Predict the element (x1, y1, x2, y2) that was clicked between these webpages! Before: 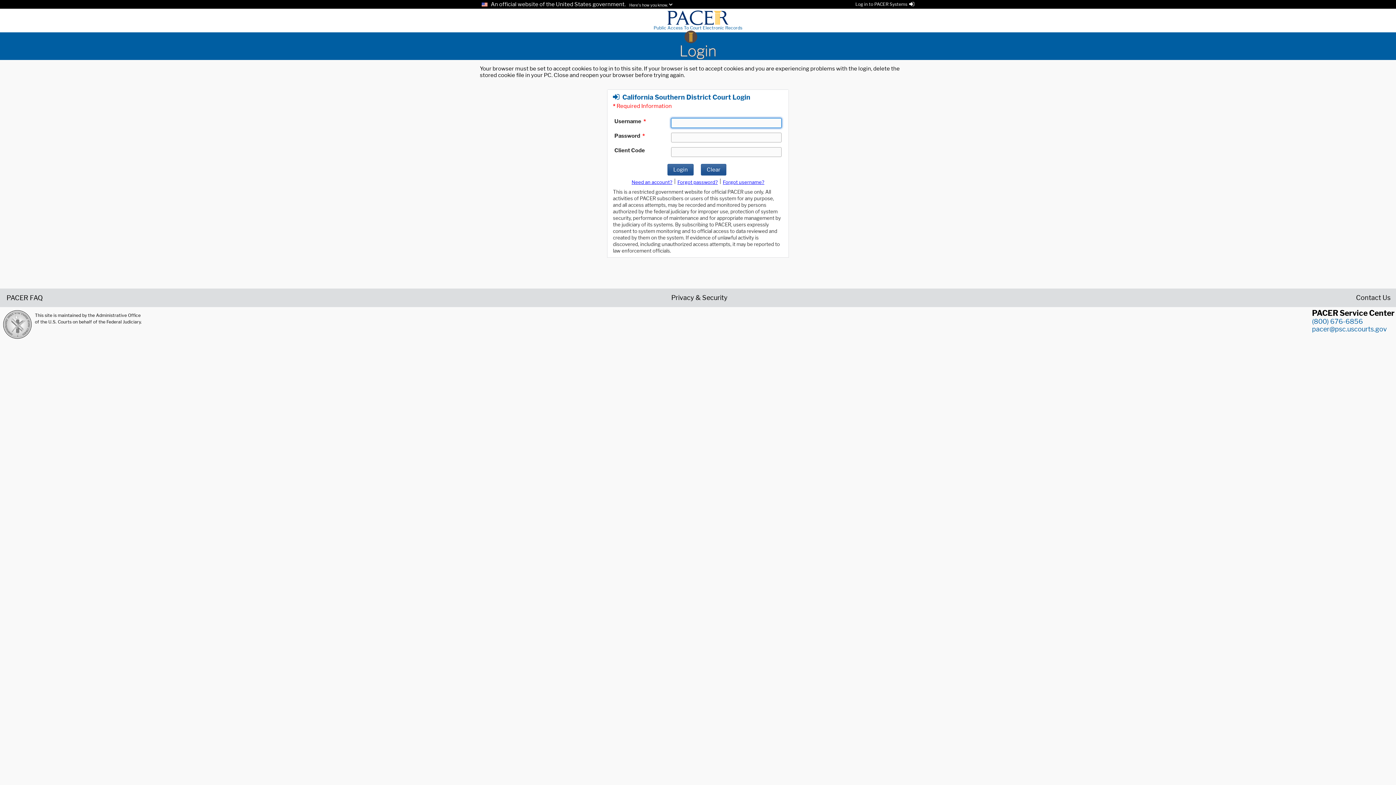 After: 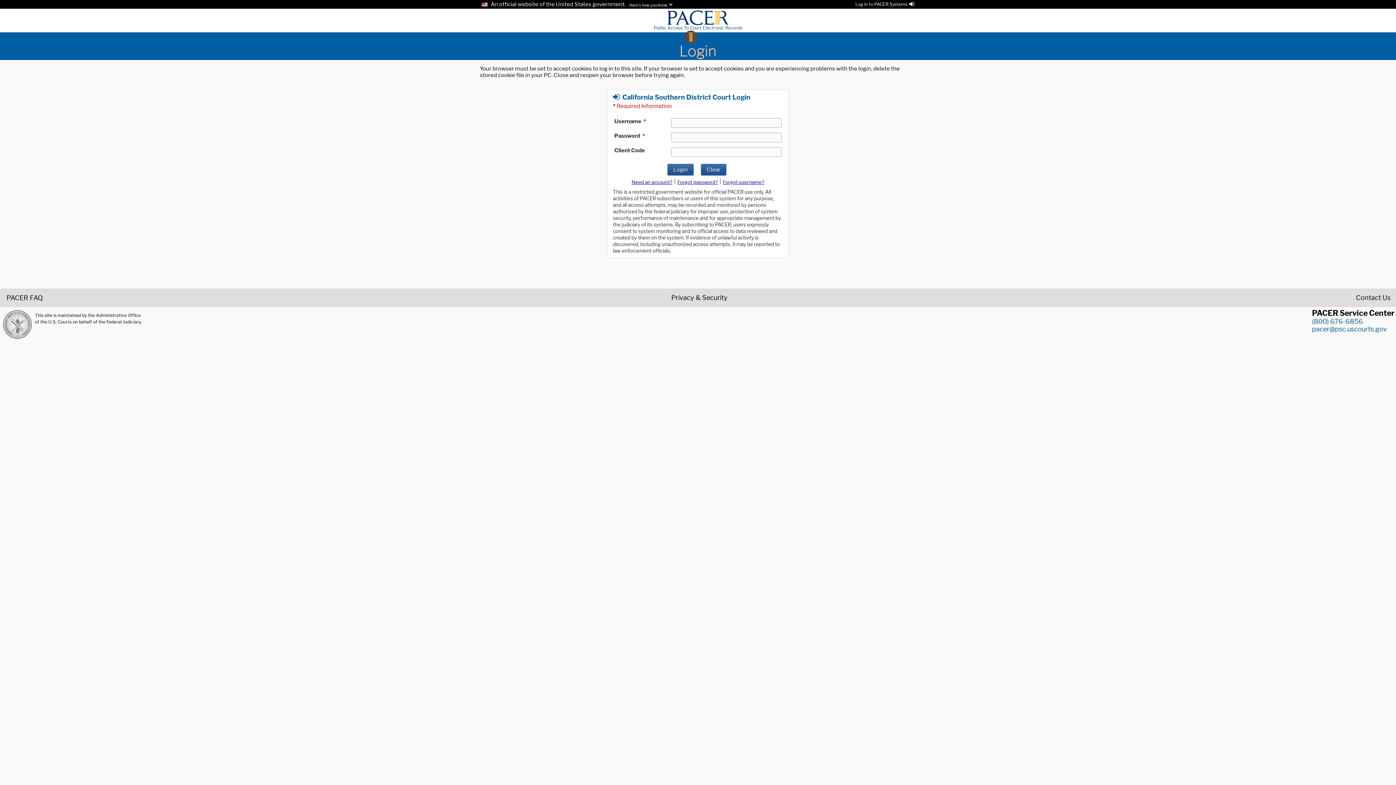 Action: bbox: (653, 18, 742, 31) label: 
Public Access To Court Electronic Records